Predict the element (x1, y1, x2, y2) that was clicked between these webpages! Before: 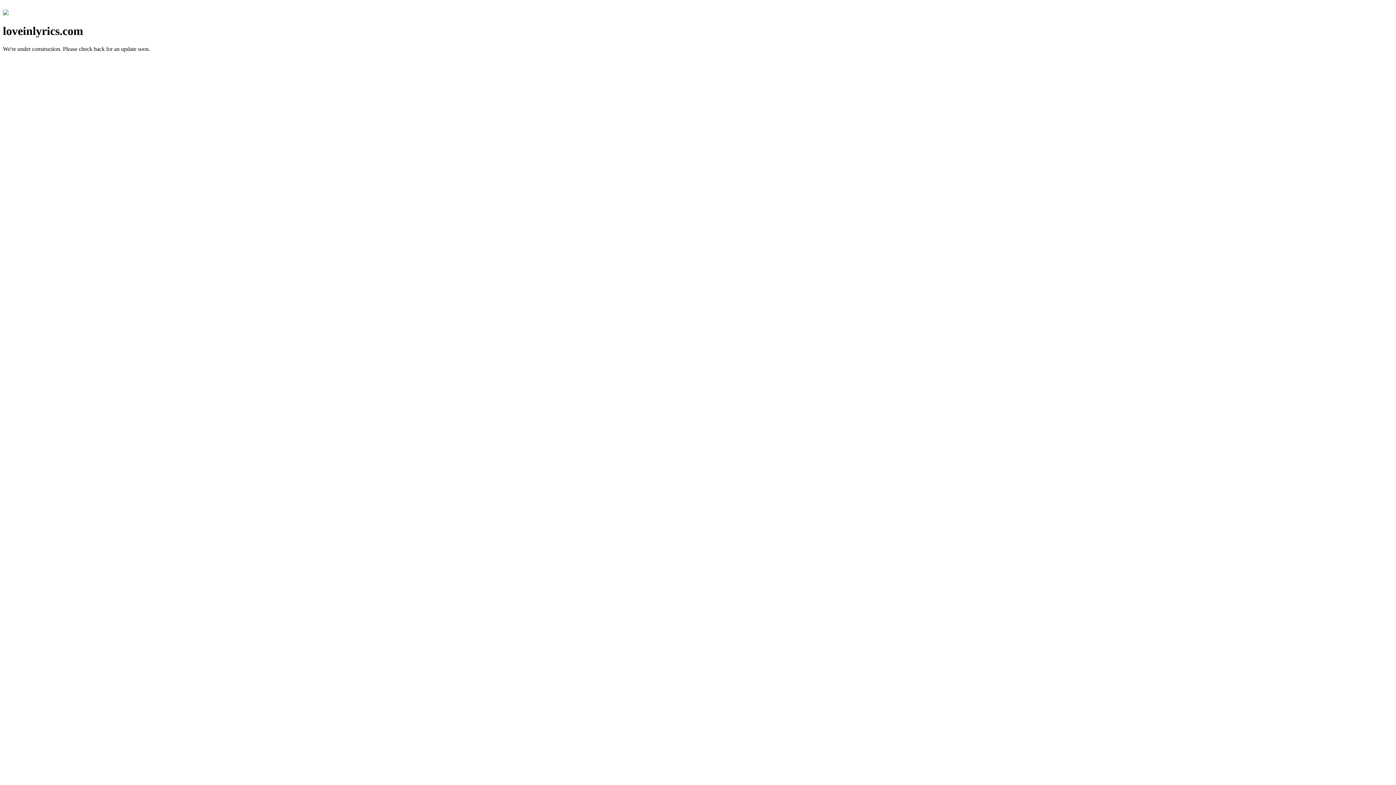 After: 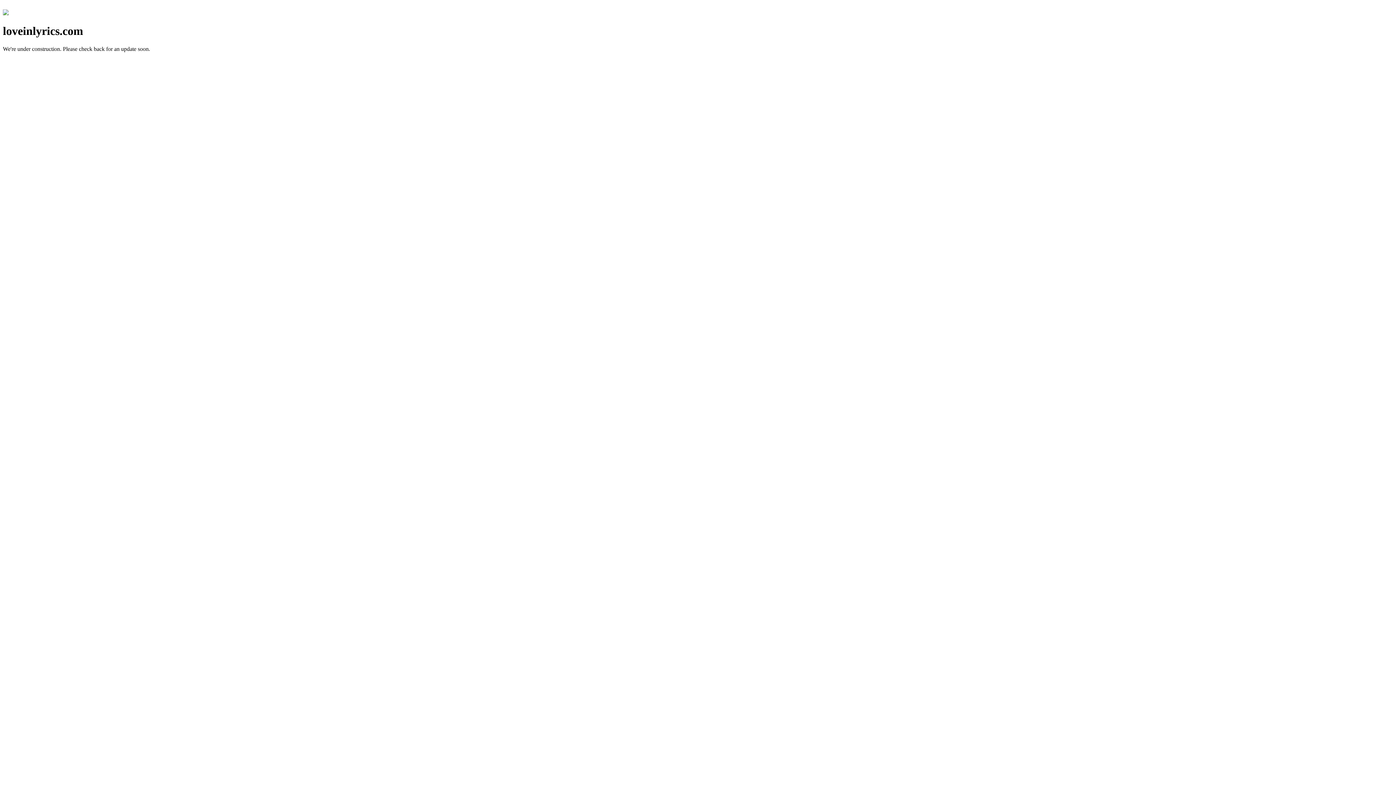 Action: bbox: (2, 10, 8, 16)